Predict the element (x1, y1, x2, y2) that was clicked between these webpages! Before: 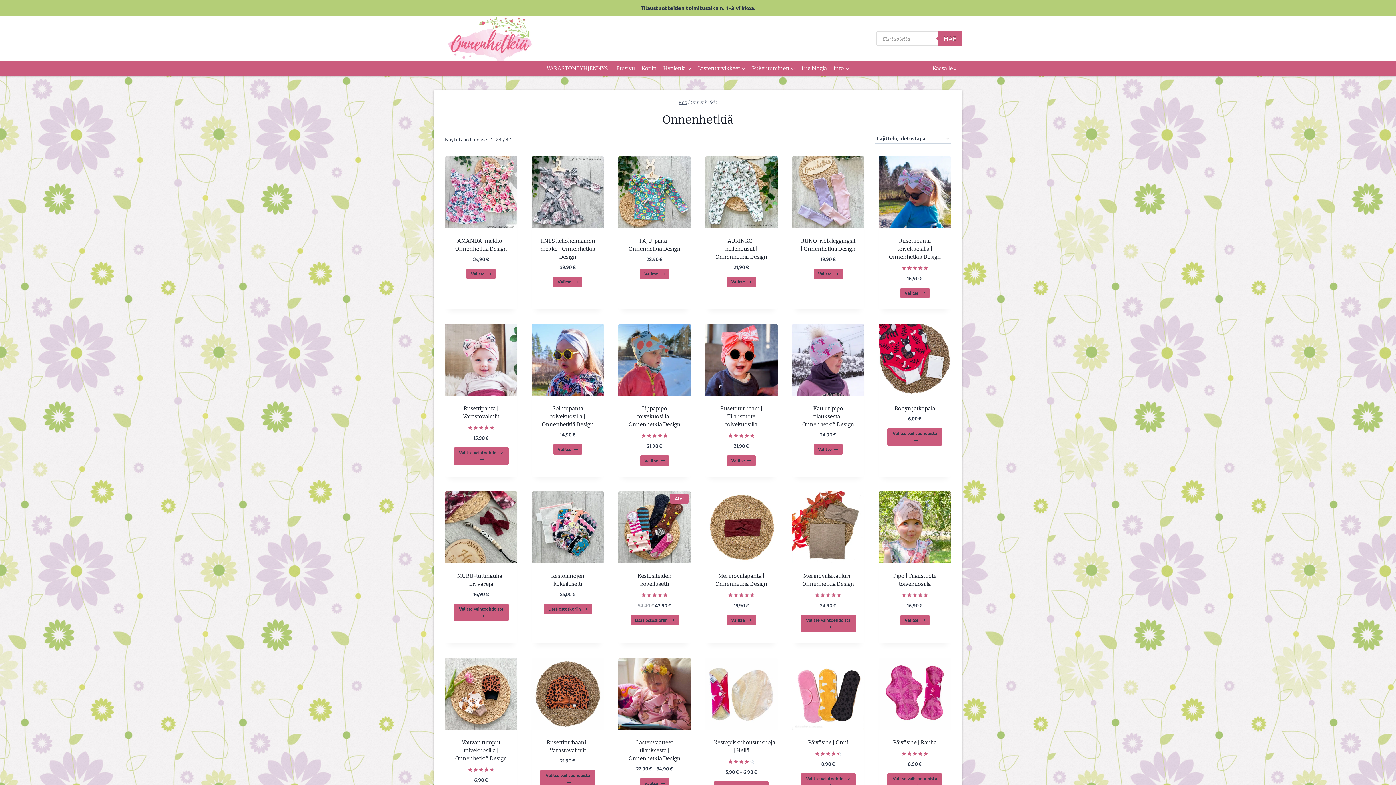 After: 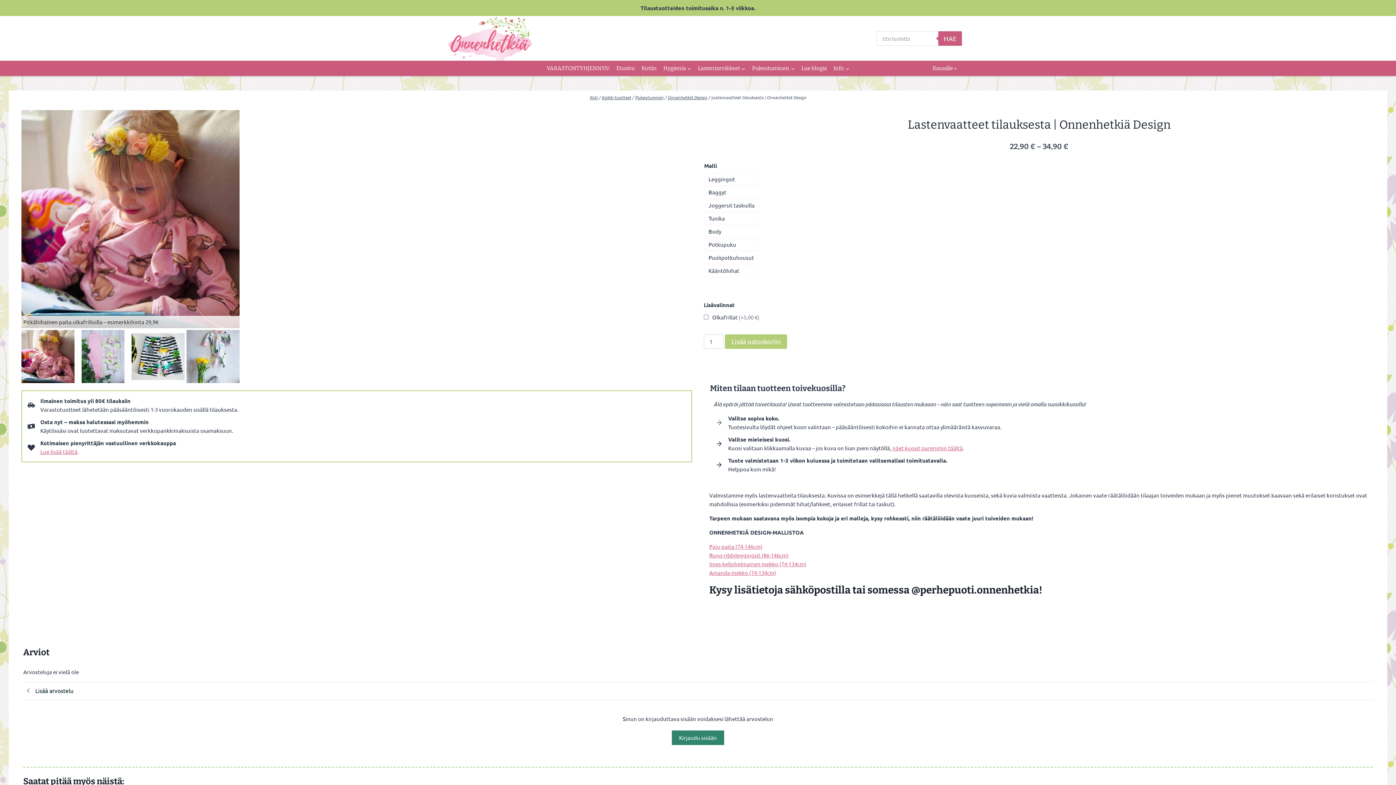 Action: bbox: (640, 778, 669, 789) label: Valitse valinnat “Lastenvaatteet tilauksesta | Onnenhetkiä Design”